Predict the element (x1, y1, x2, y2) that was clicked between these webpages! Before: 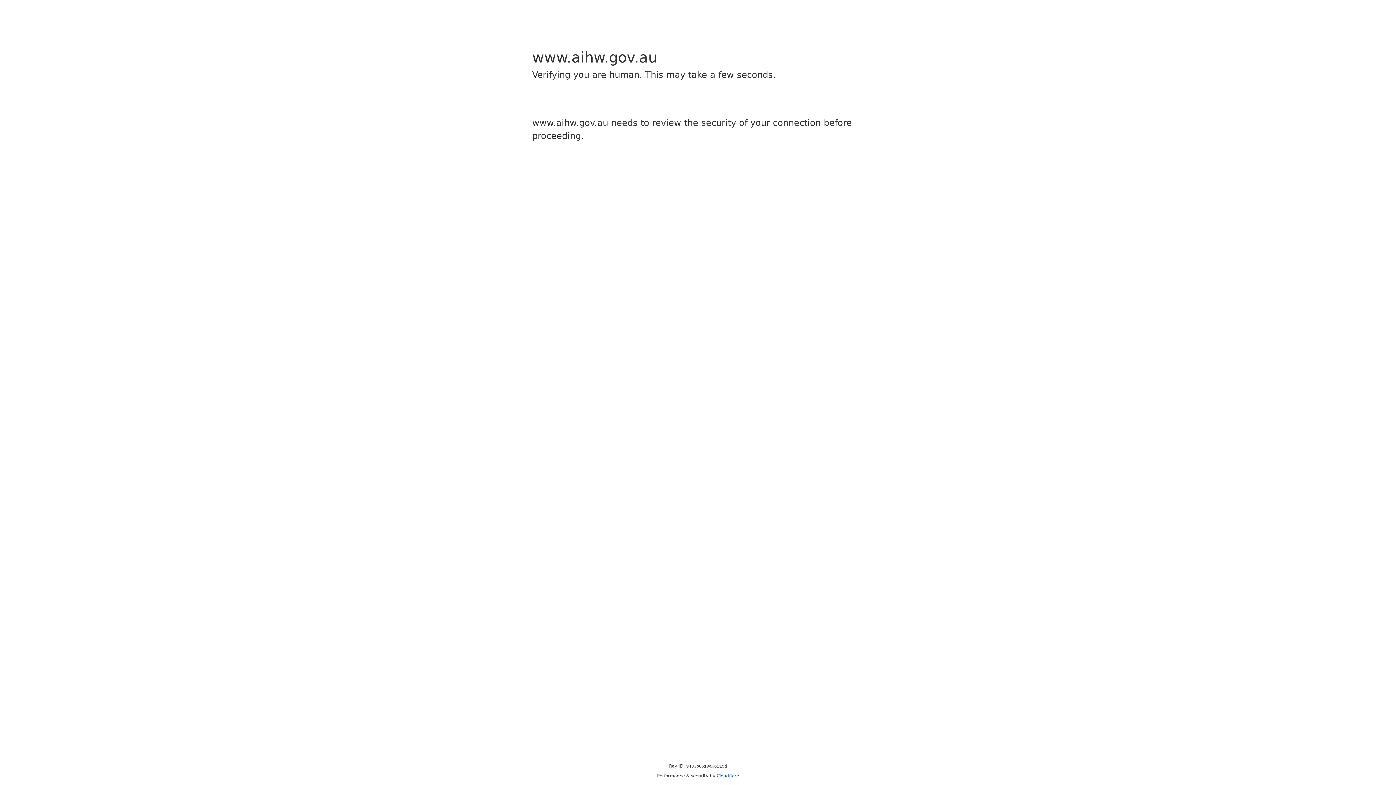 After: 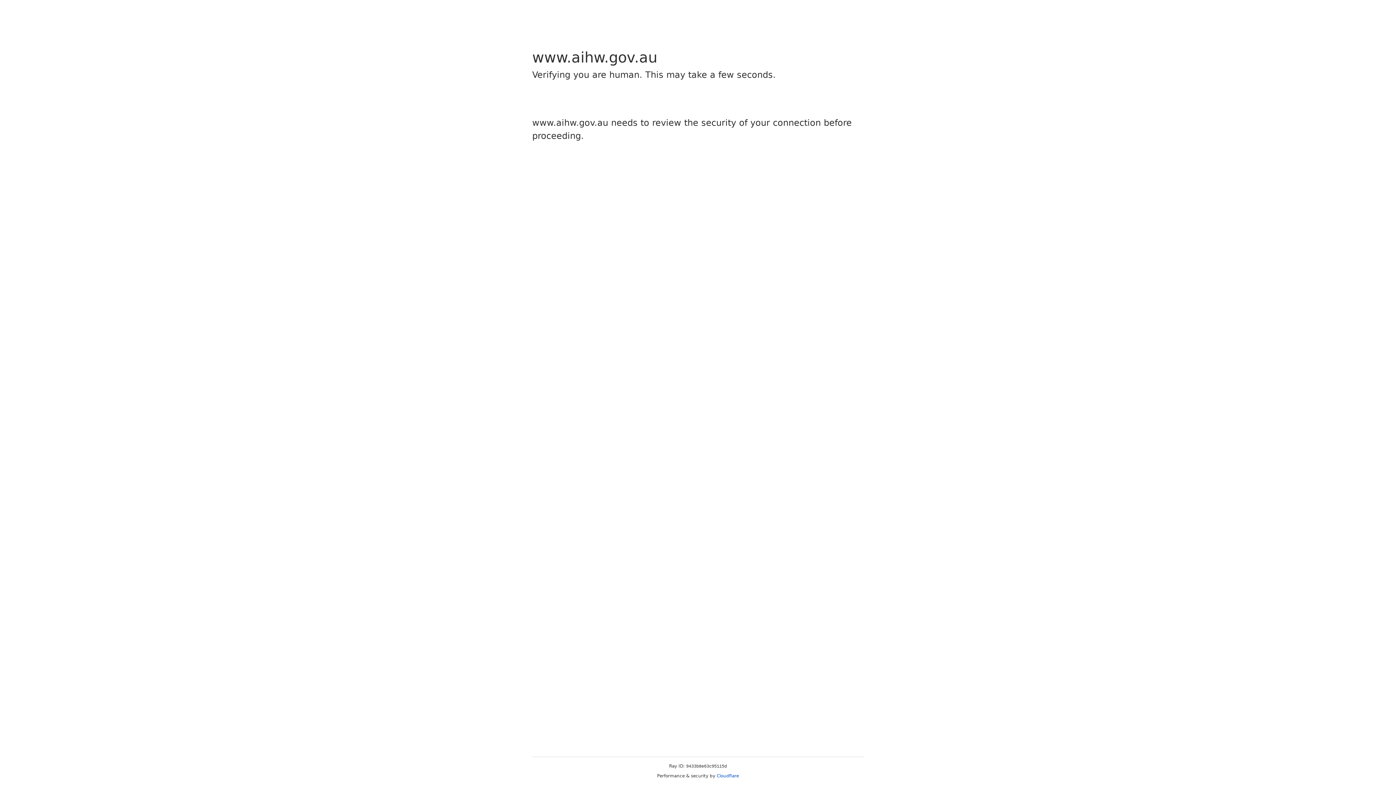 Action: label: Cloudflare bbox: (716, 773, 739, 778)